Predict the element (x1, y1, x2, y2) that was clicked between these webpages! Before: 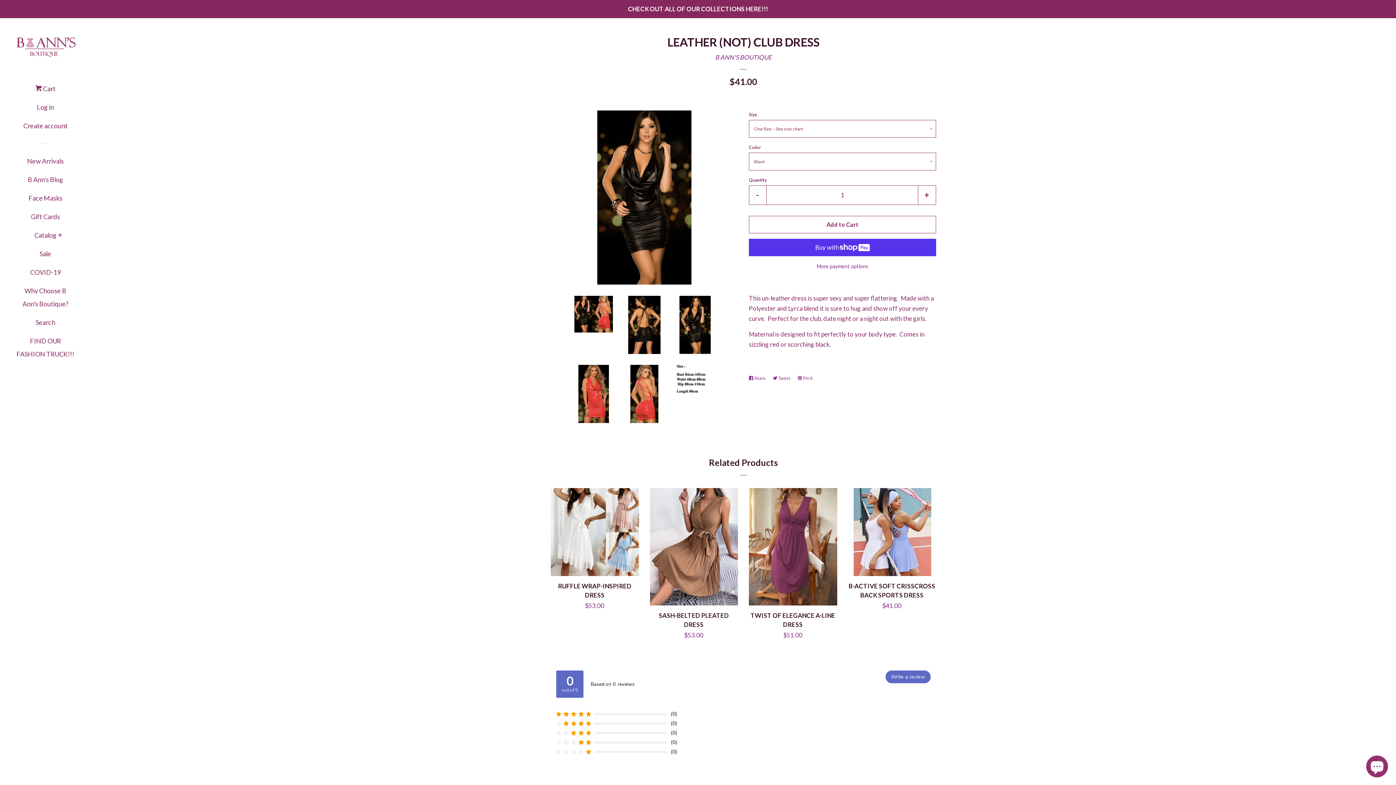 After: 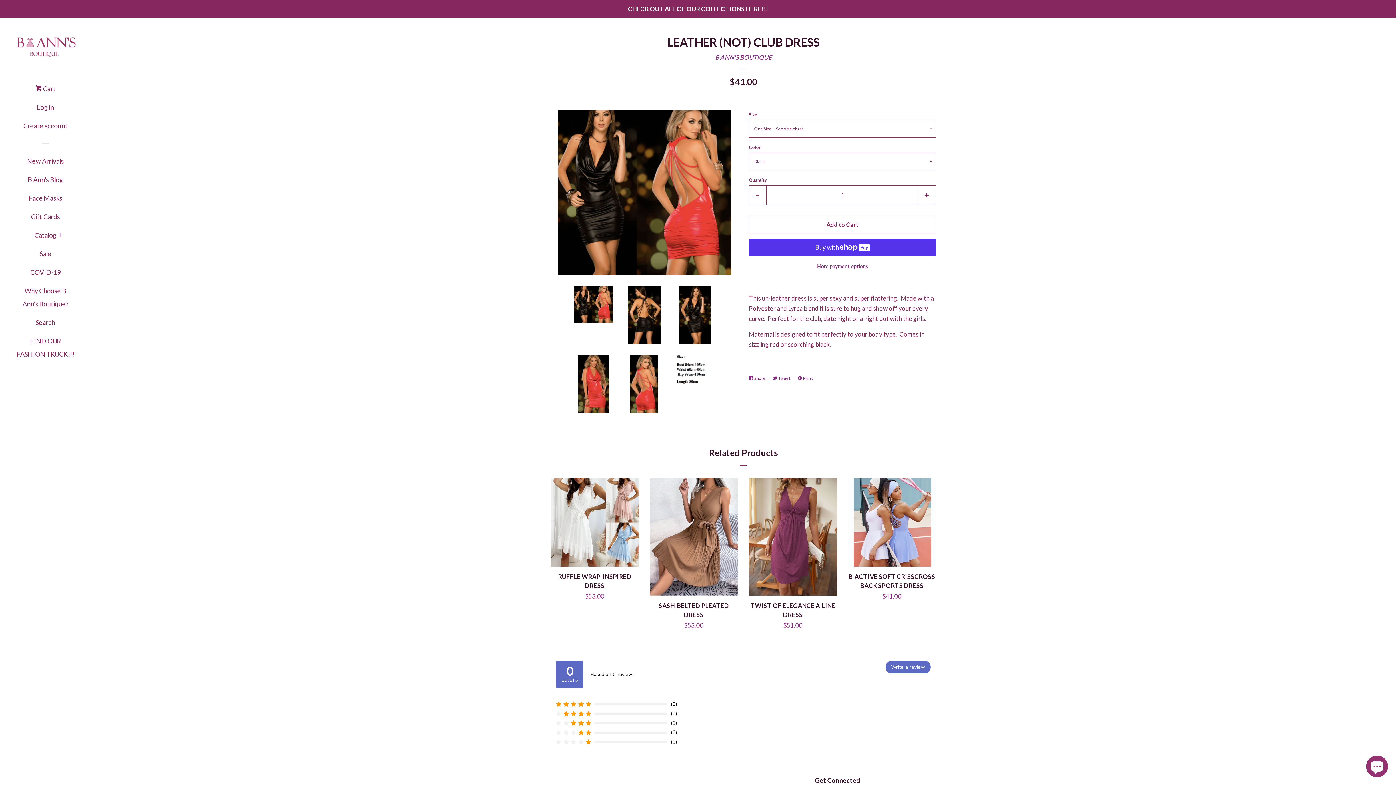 Action: bbox: (574, 295, 613, 332)